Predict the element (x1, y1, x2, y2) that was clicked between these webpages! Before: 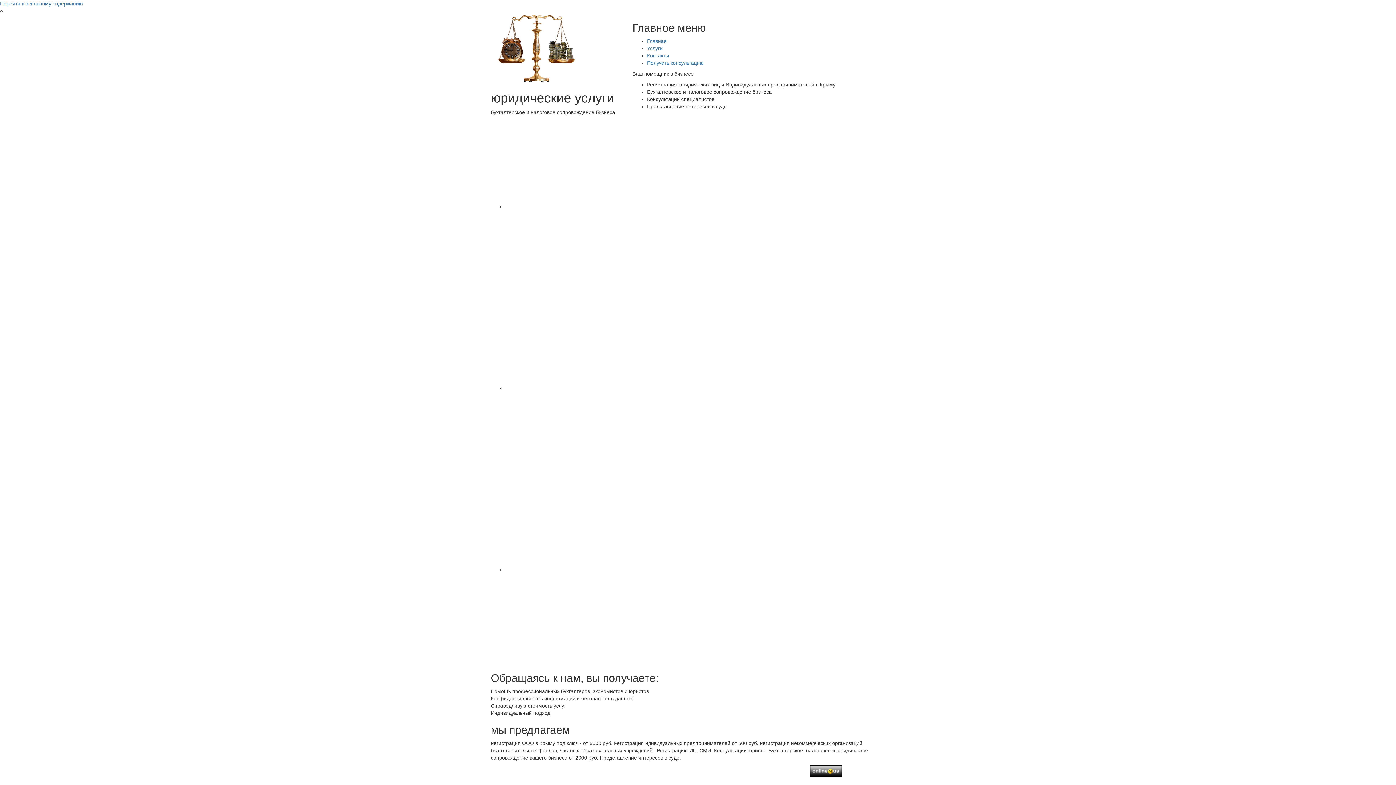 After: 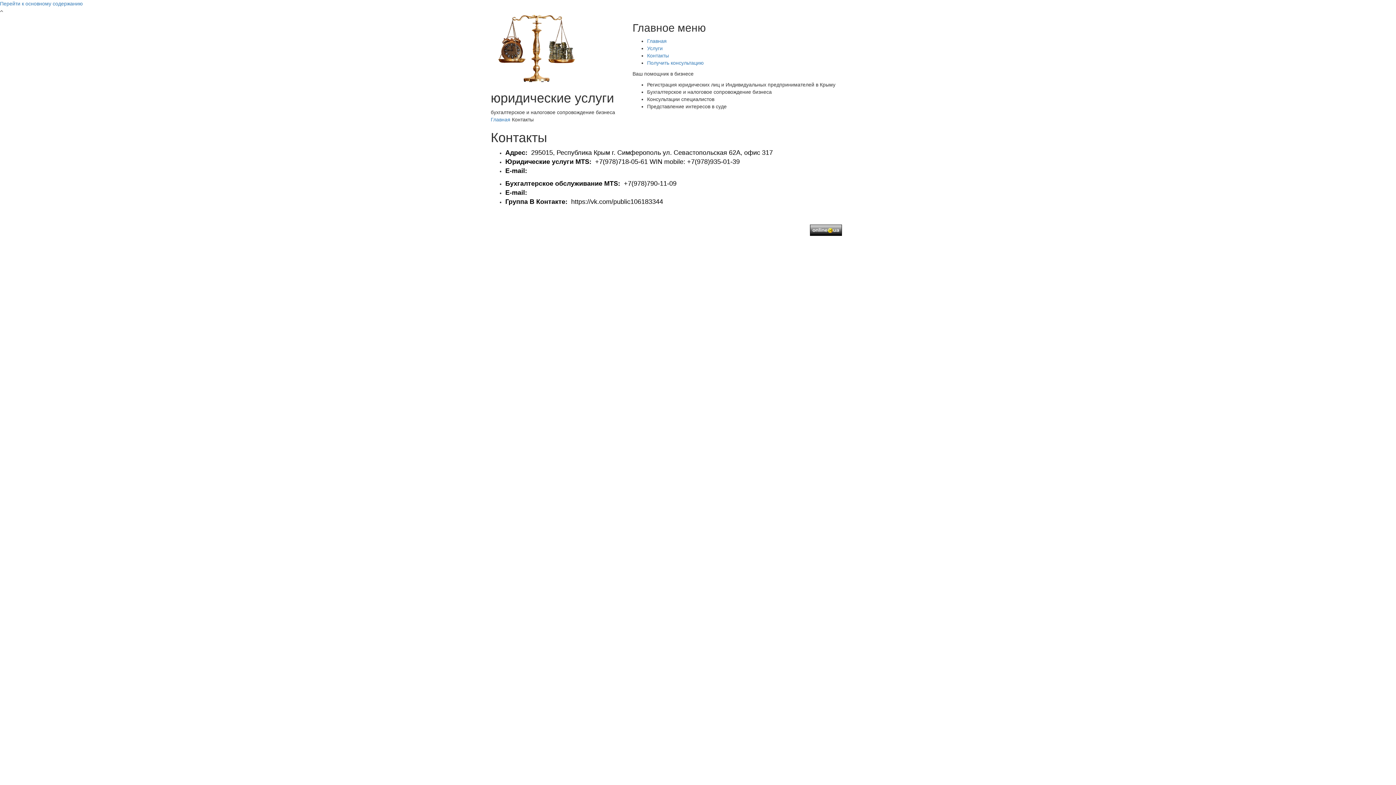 Action: bbox: (647, 52, 669, 58) label: Контакты